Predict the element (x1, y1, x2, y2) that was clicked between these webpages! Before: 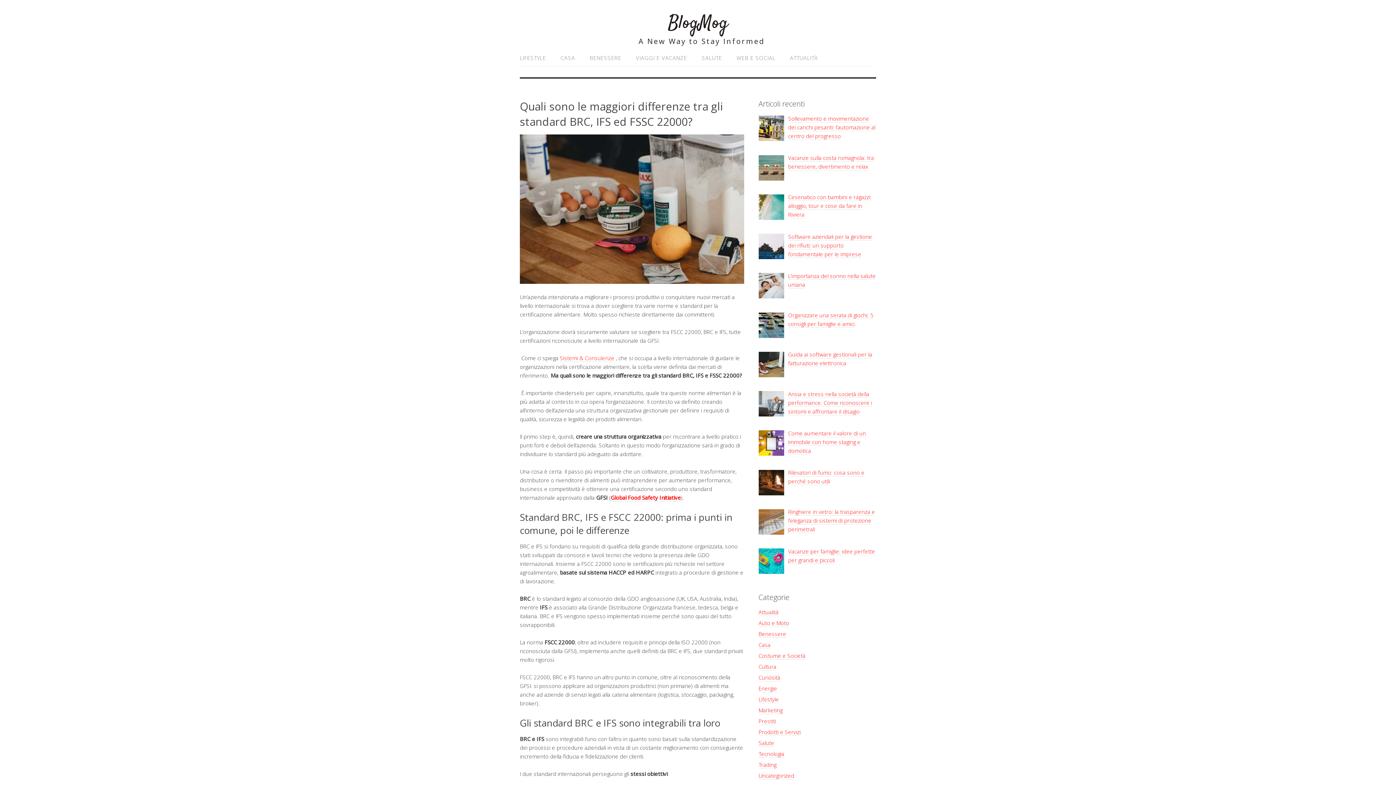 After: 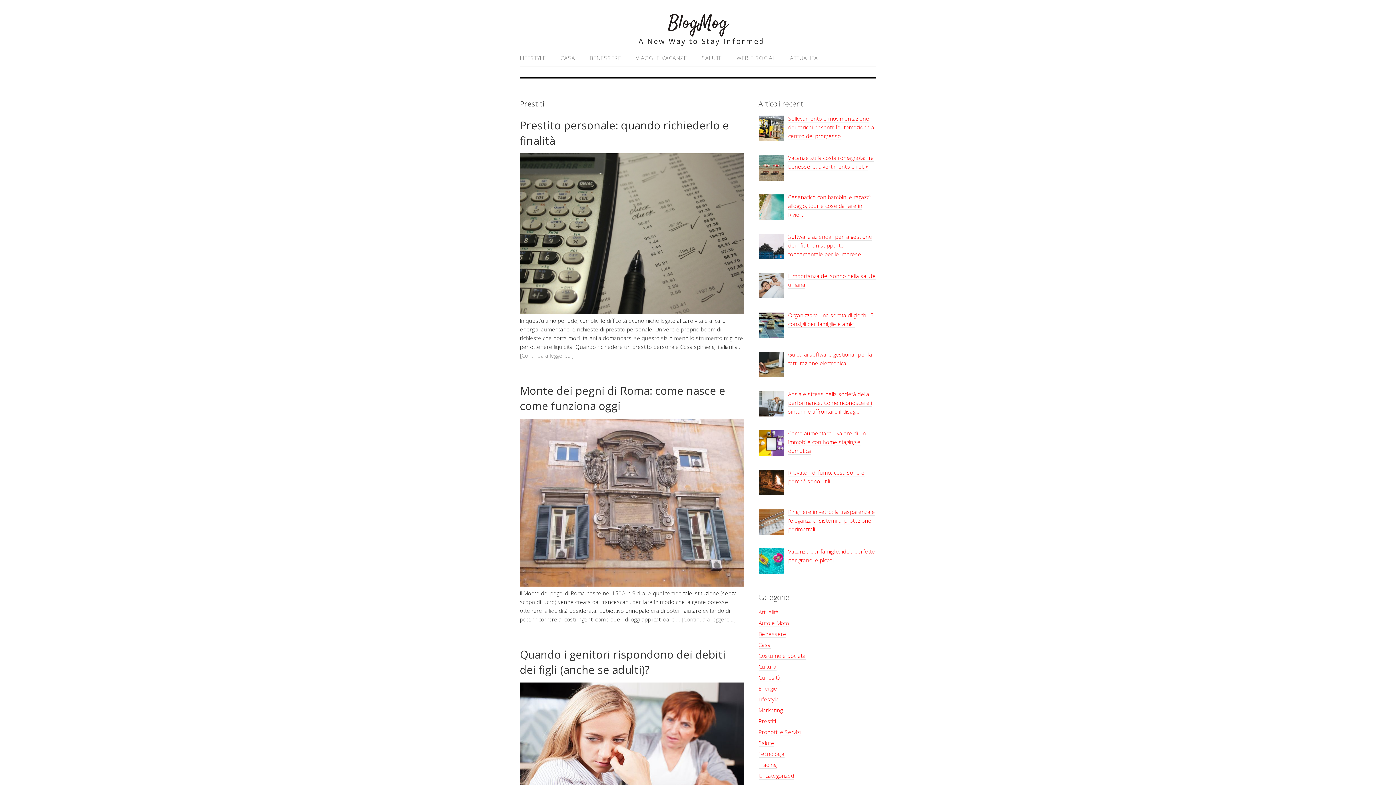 Action: label: Prestiti bbox: (758, 717, 776, 725)